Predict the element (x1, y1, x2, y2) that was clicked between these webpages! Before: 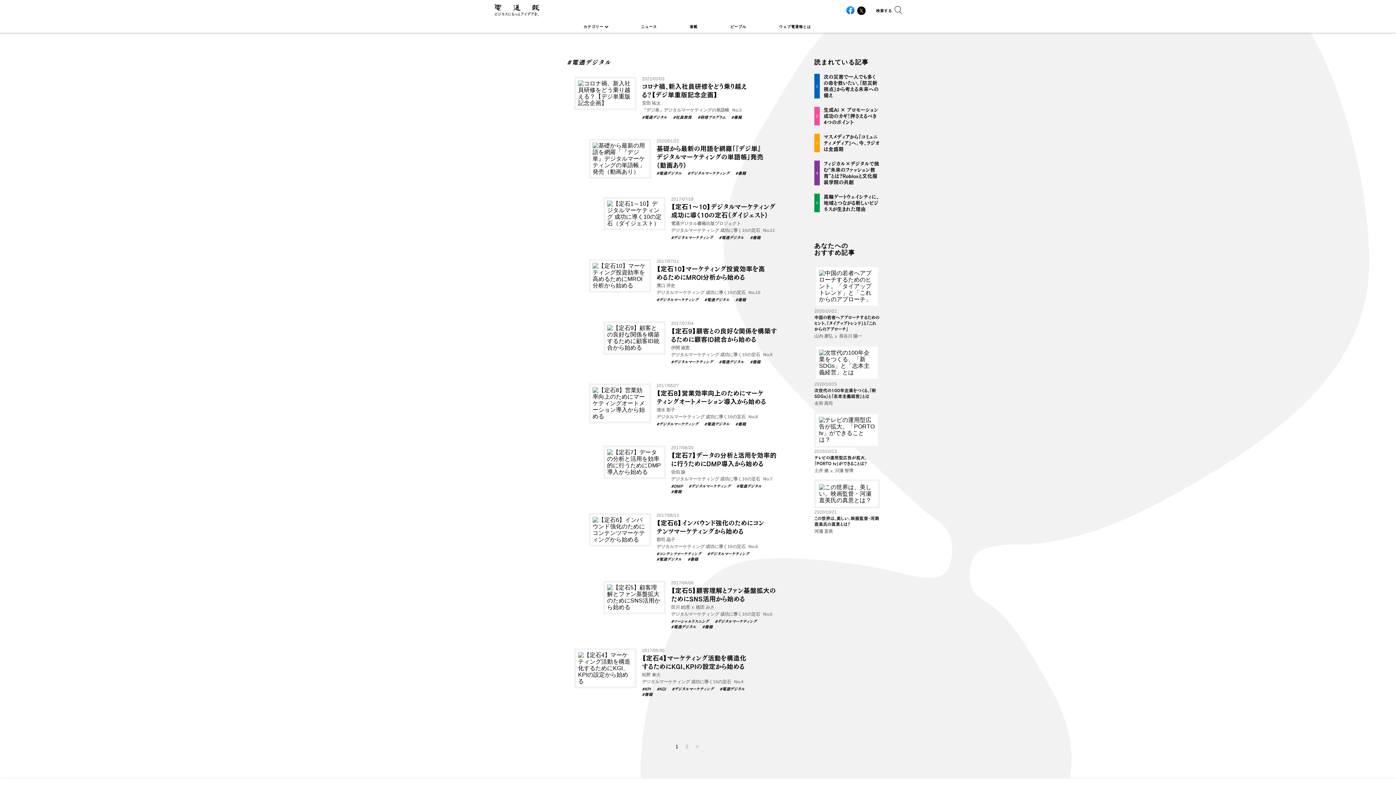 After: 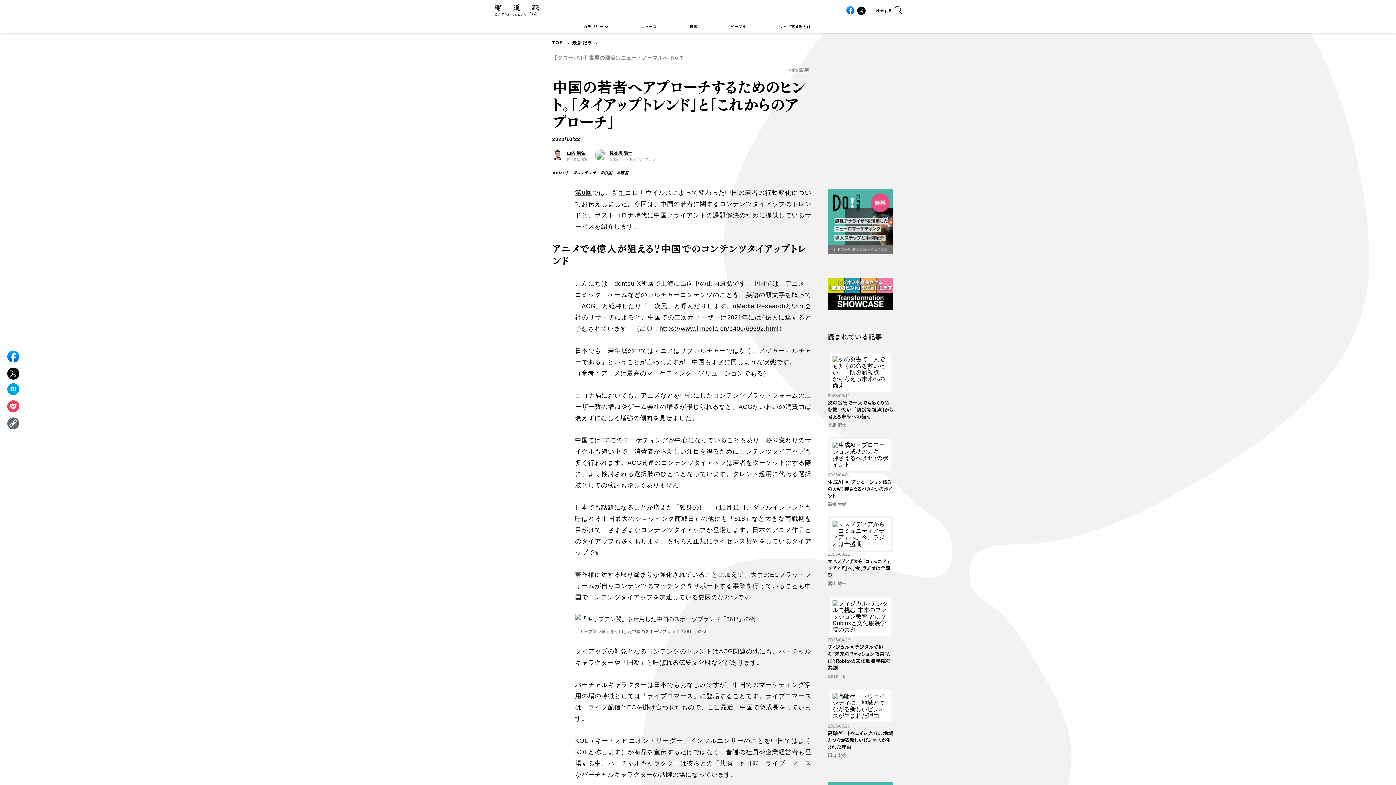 Action: bbox: (814, 265, 880, 341) label: 2020/10/22
中国の若者へアプローチするためのヒント。「タイアップトレンド」と「これからのアプローチ」
山内 康弘X長谷川 陽一